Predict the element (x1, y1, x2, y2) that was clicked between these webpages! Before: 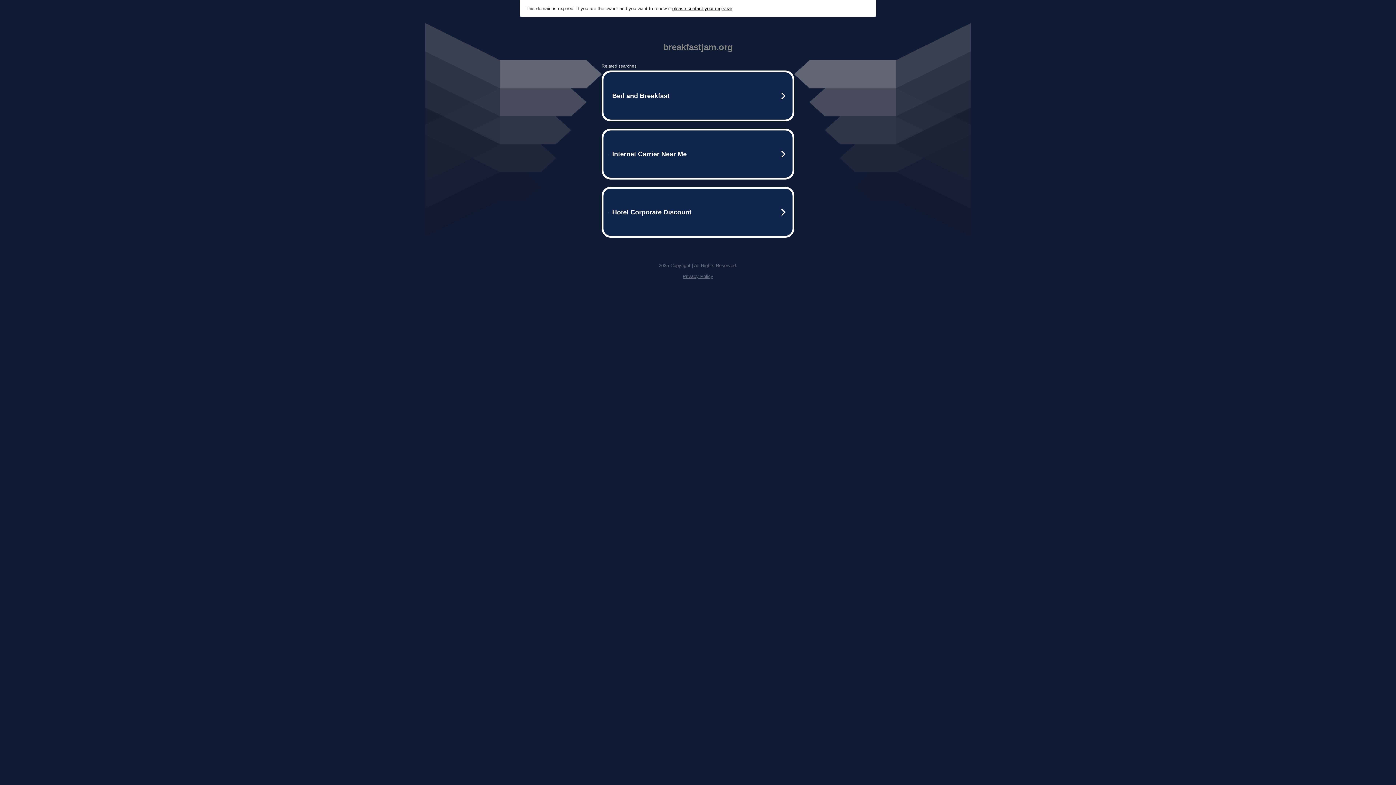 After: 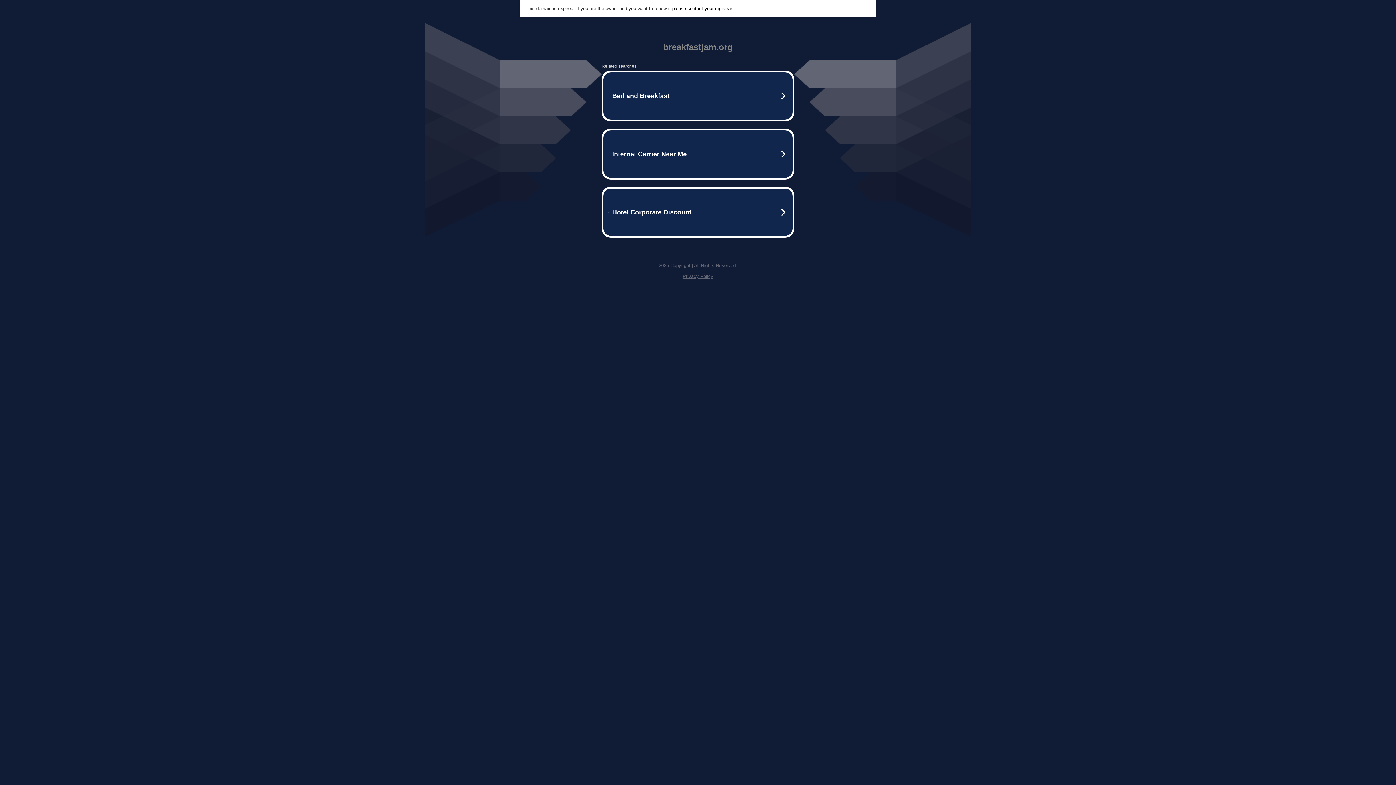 Action: label: please contact your registrar bbox: (672, 5, 732, 11)